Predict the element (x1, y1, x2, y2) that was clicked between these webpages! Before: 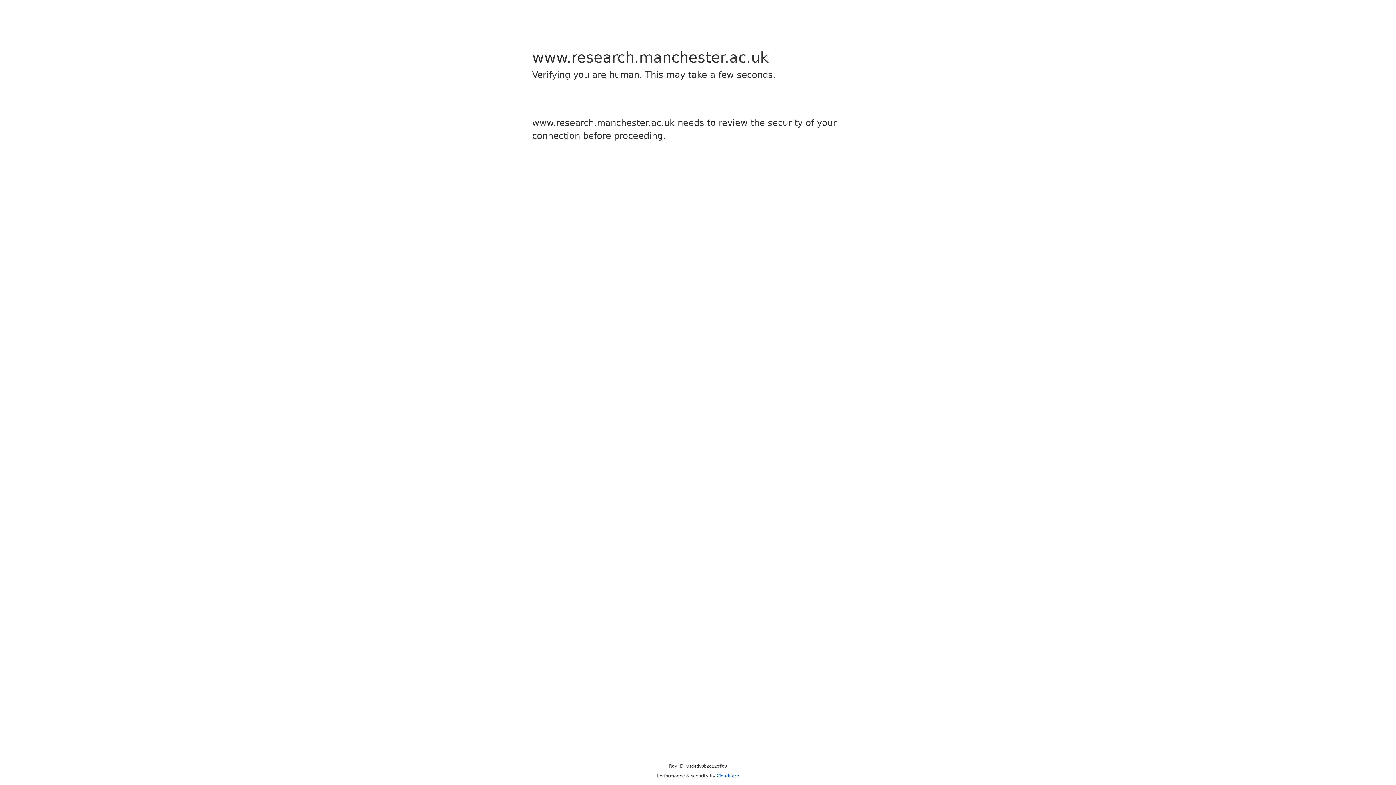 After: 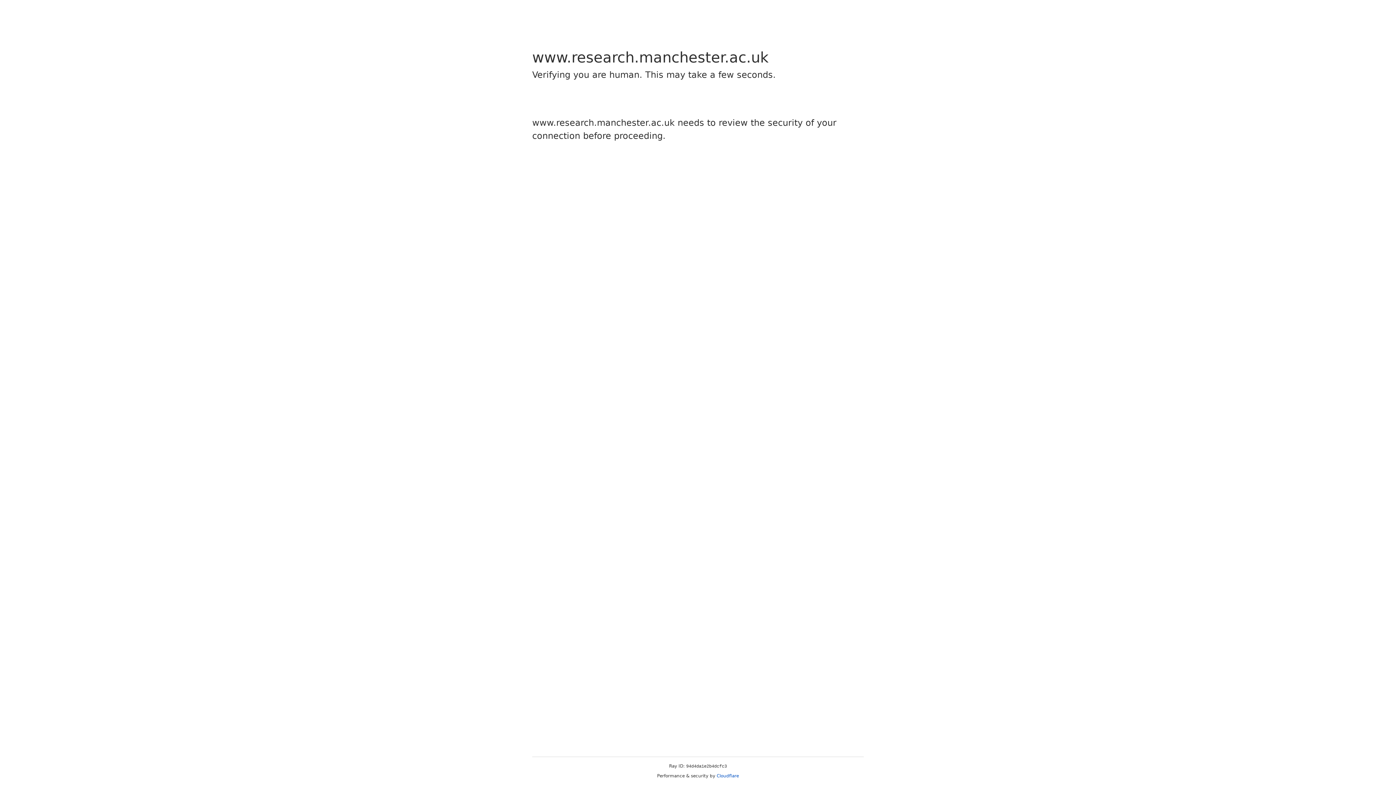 Action: bbox: (716, 773, 739, 778) label: Cloudflare